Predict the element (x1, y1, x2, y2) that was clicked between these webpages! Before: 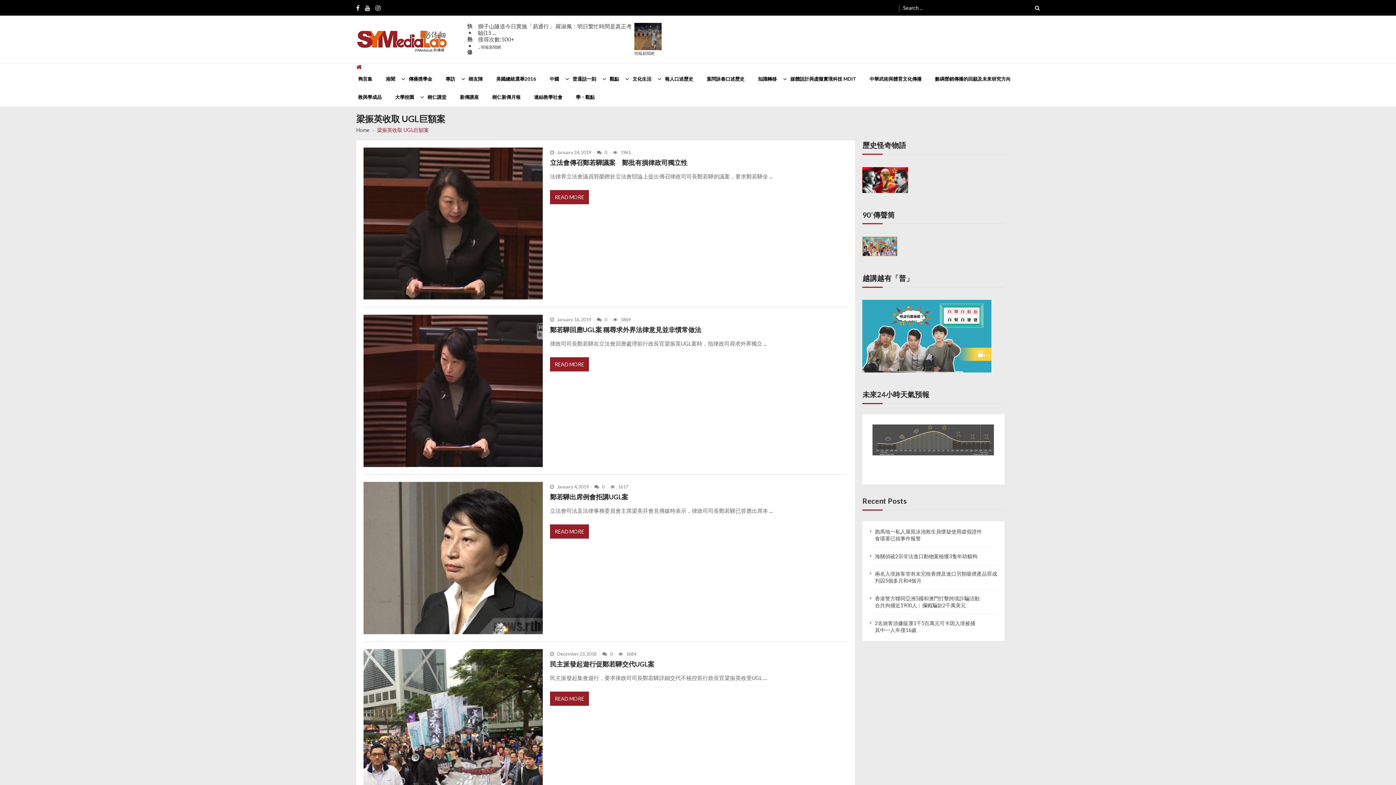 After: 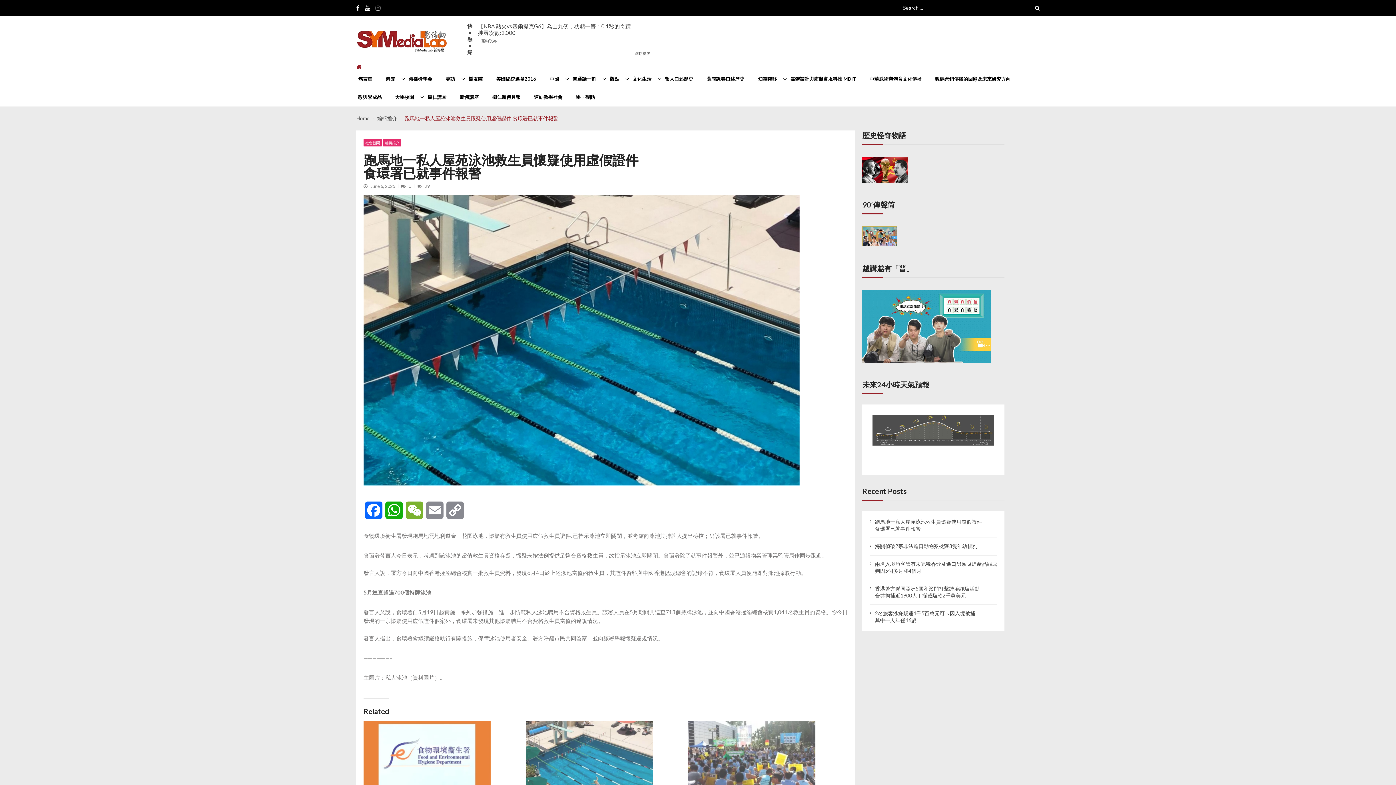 Action: bbox: (875, 528, 982, 542) label: 跑馬地一私人屋苑泳池救生員懷疑使用虛假證件
食環署已就事件報警